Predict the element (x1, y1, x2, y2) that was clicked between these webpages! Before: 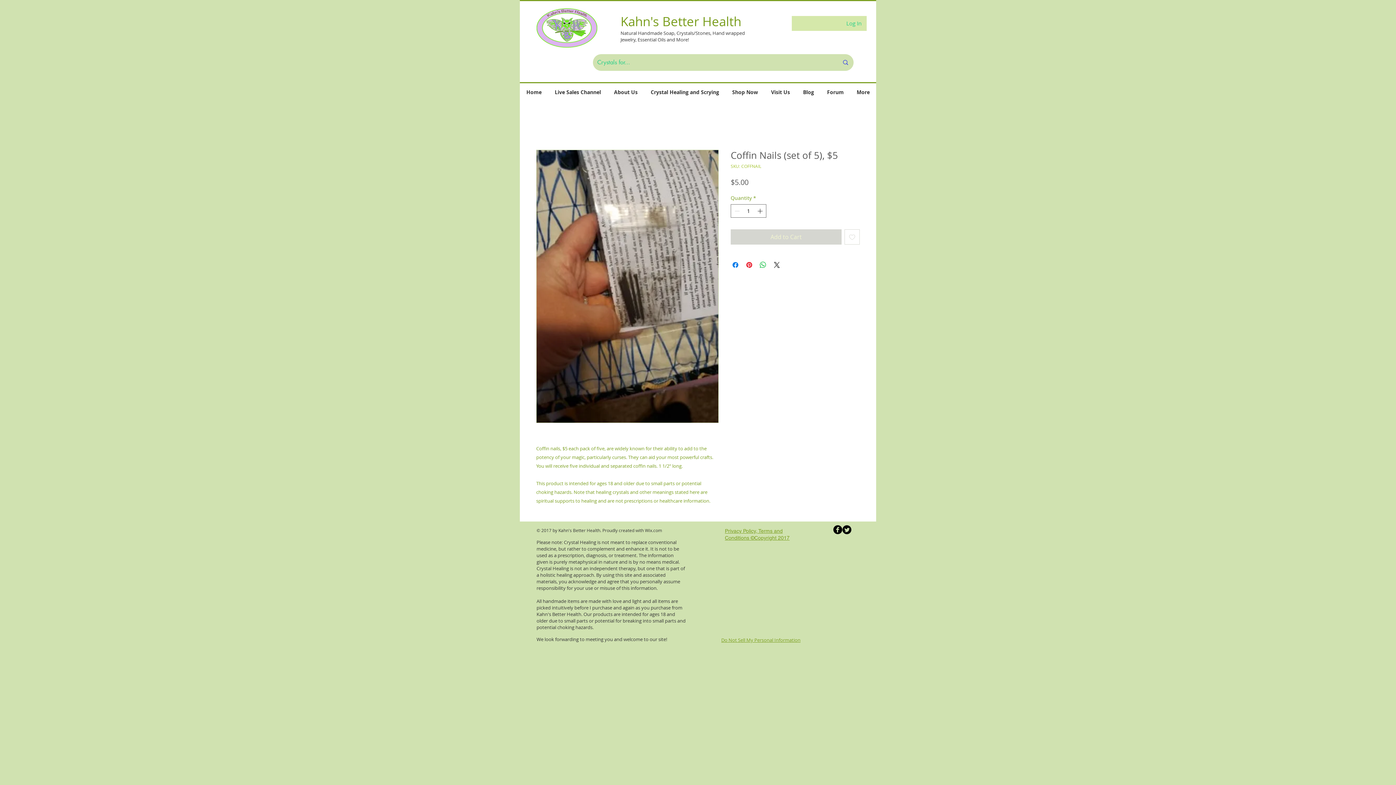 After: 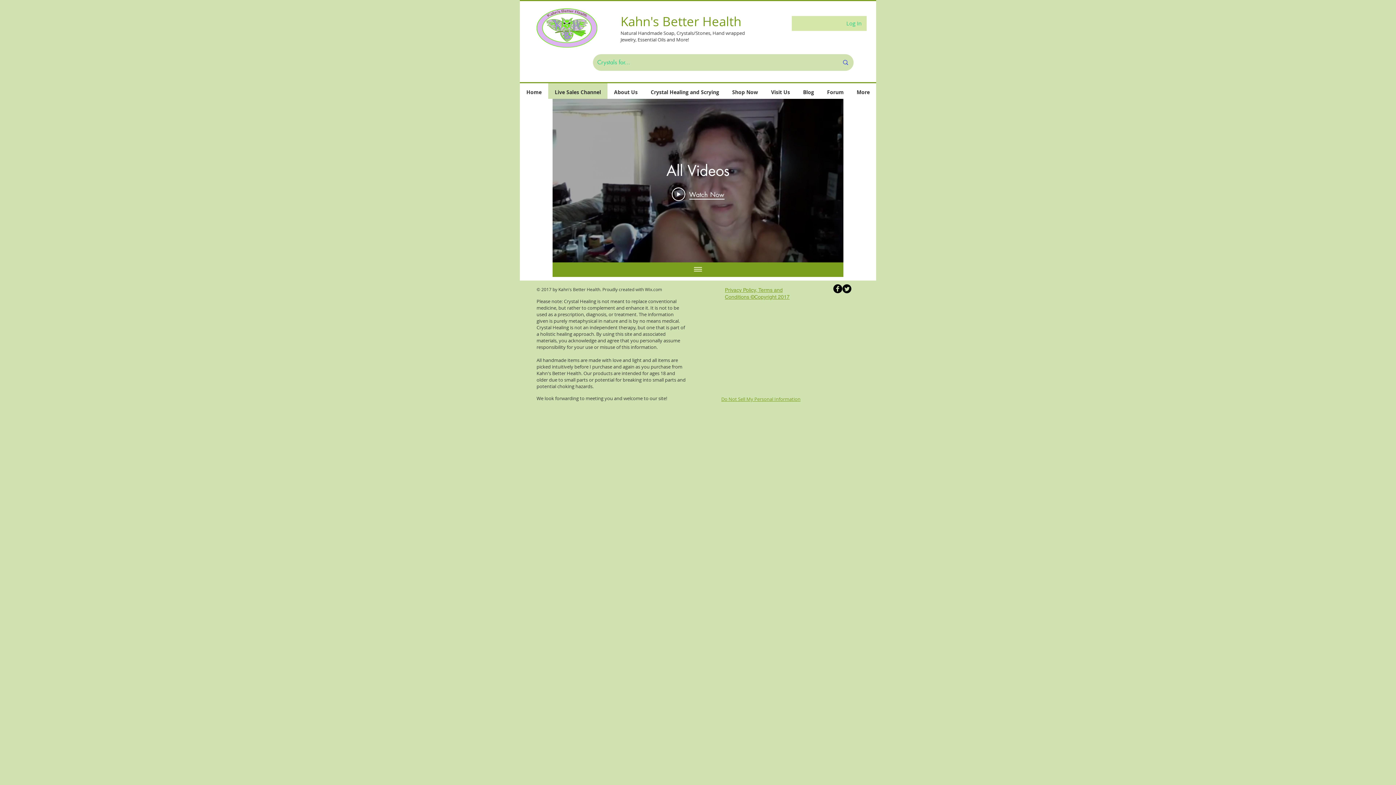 Action: bbox: (548, 83, 607, 101) label: Live Sales Channel